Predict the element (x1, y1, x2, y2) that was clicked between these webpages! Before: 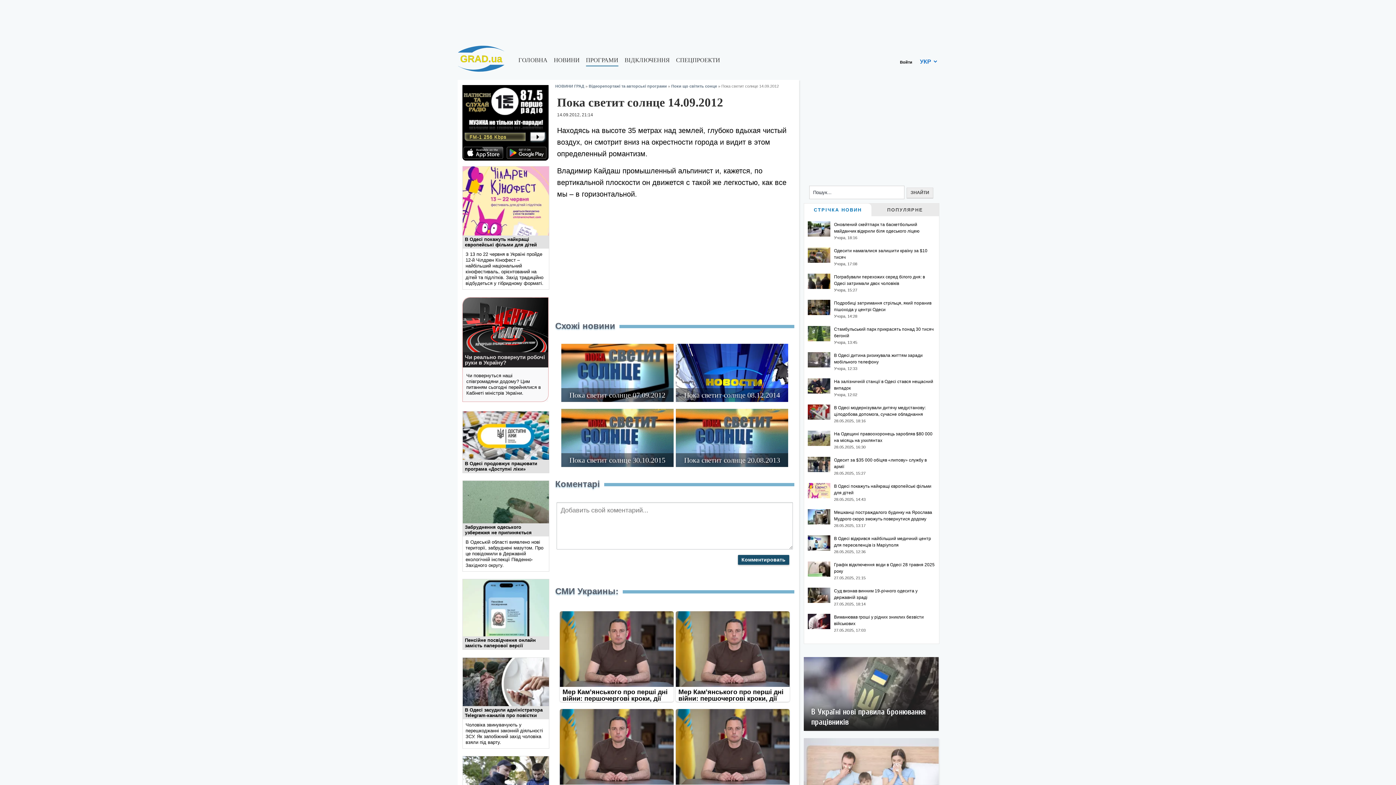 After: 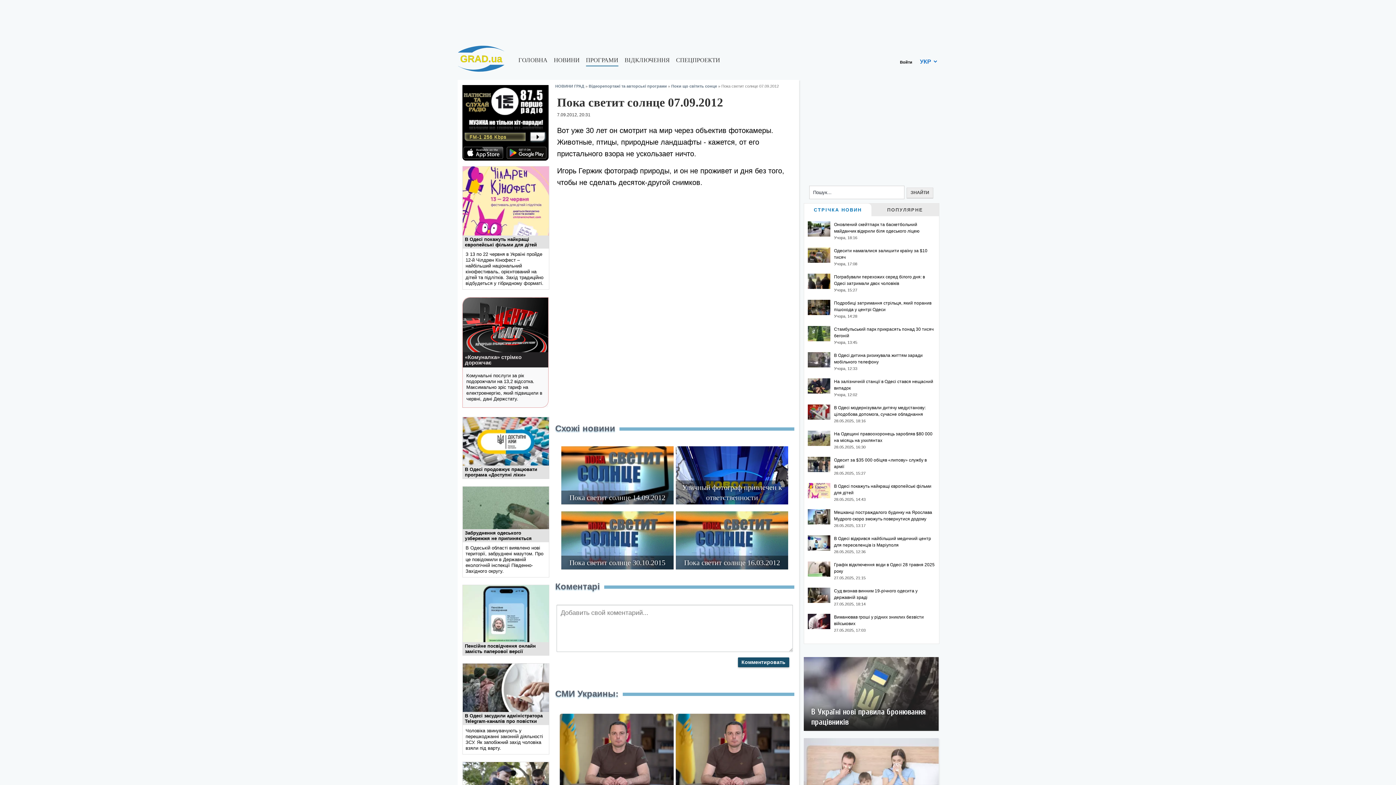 Action: label: Пока светит солнце 07.09.2012 bbox: (560, 398, 674, 402)